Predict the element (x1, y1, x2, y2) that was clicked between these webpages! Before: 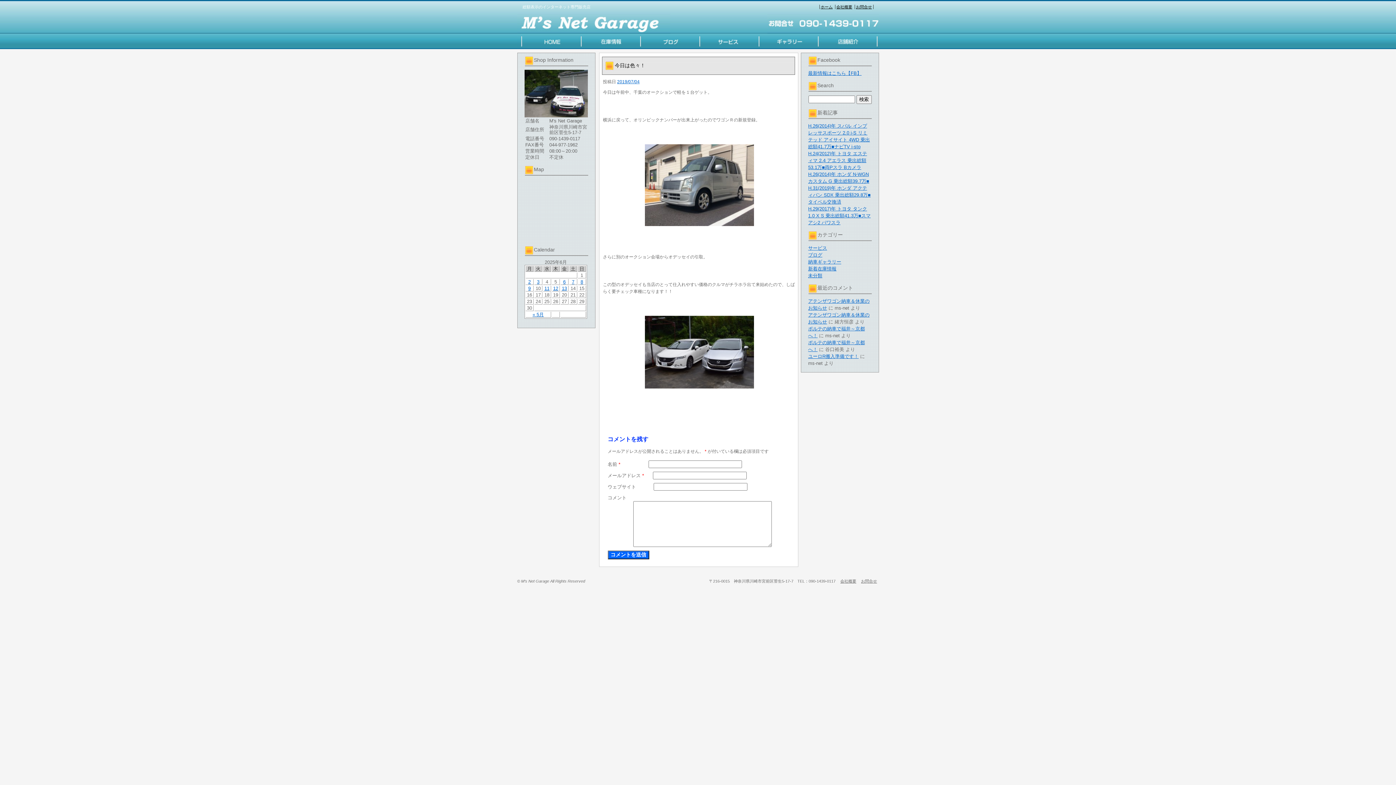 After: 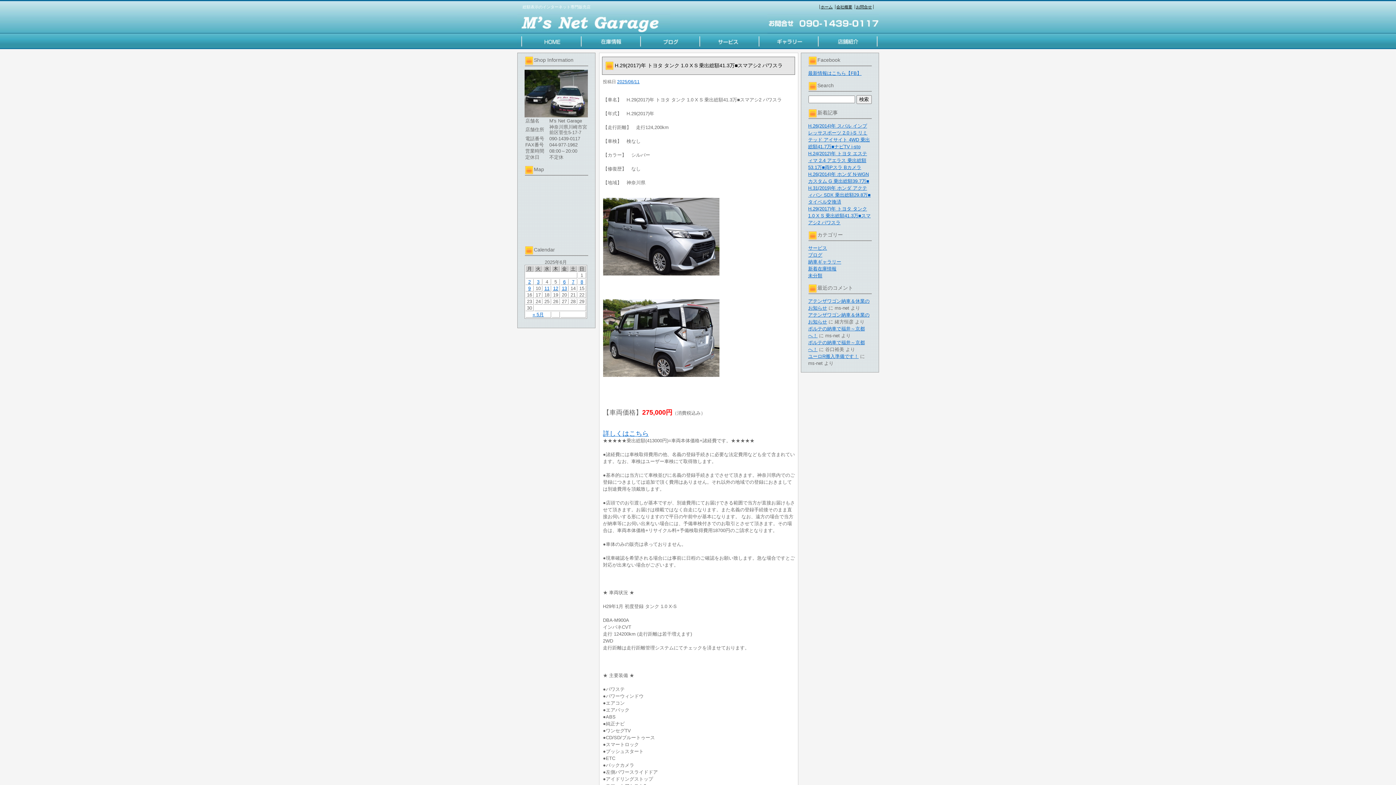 Action: bbox: (808, 206, 870, 225) label: H.29(2017)年 トヨタ タンク 1.0 X S 乗出総額41.3万■スマアシ2 パワスラ